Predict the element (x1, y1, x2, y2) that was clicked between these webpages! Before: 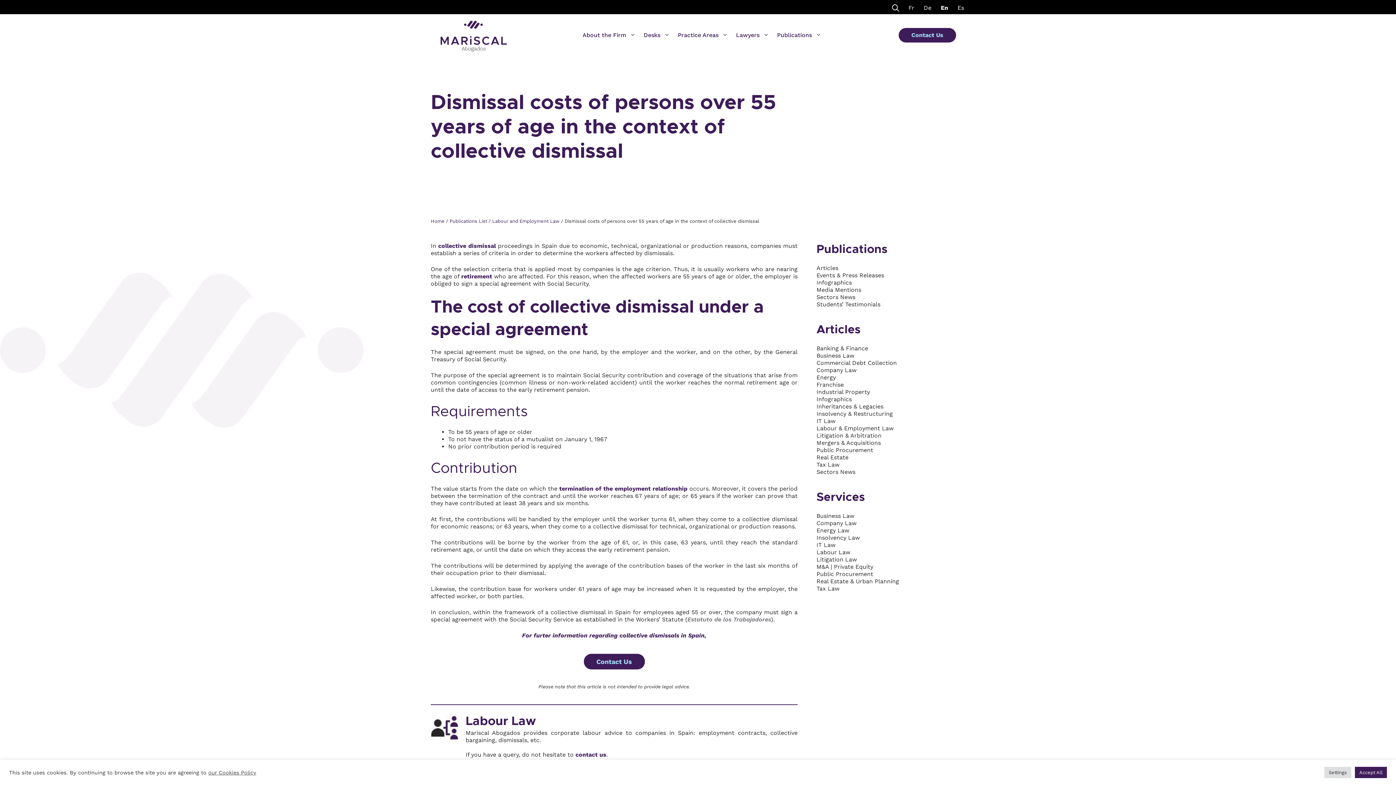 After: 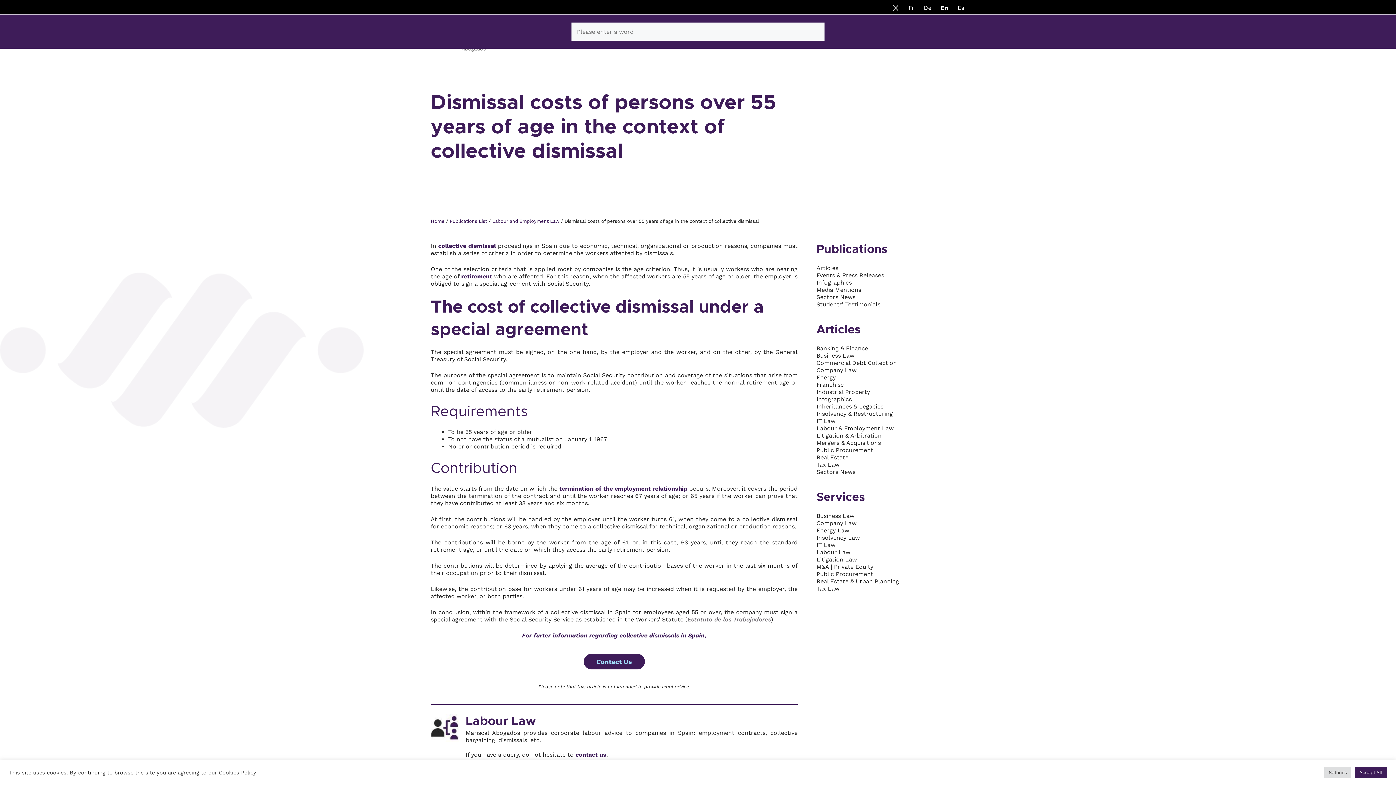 Action: label: Open Search Bar bbox: (887, 0, 904, 13)